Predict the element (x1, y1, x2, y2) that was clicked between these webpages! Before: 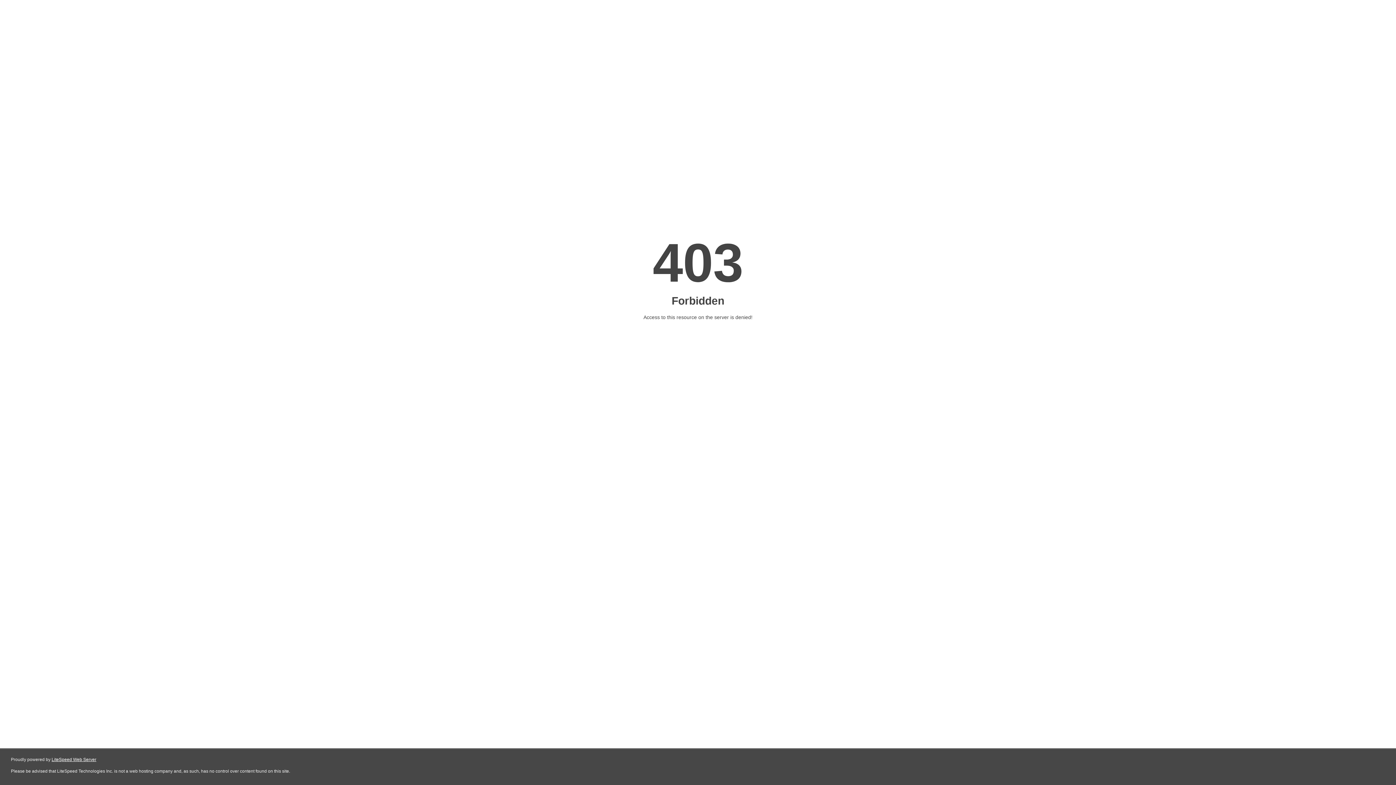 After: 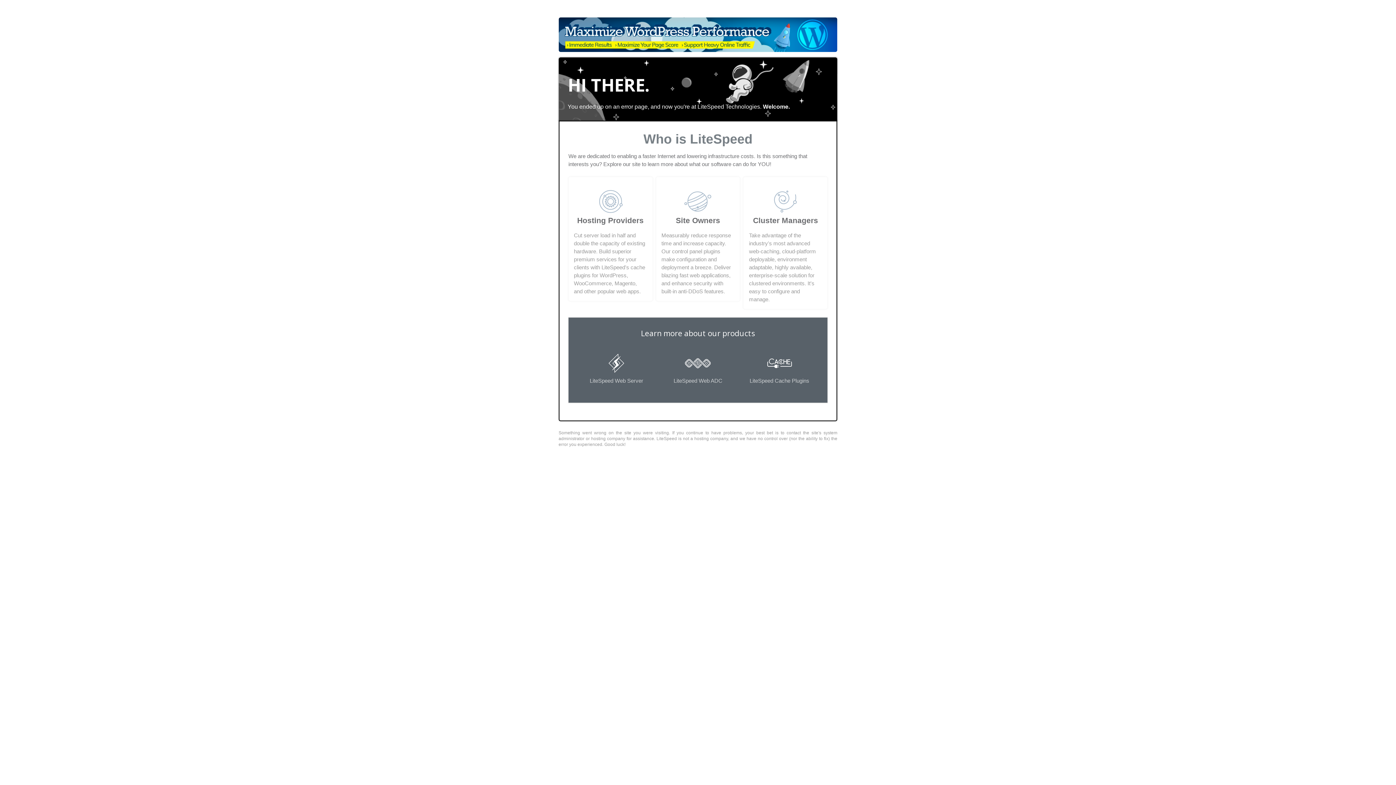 Action: label: LiteSpeed Web Server bbox: (51, 757, 96, 762)